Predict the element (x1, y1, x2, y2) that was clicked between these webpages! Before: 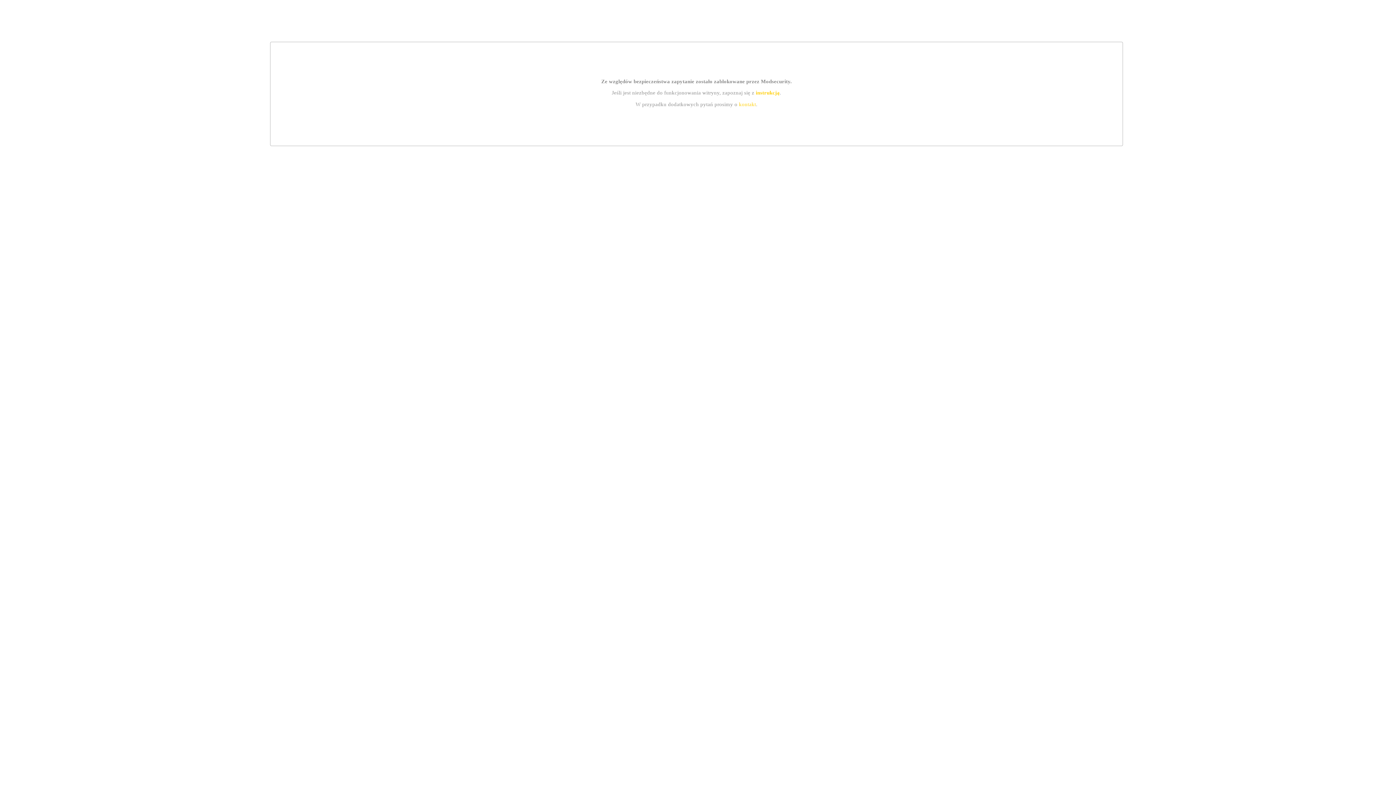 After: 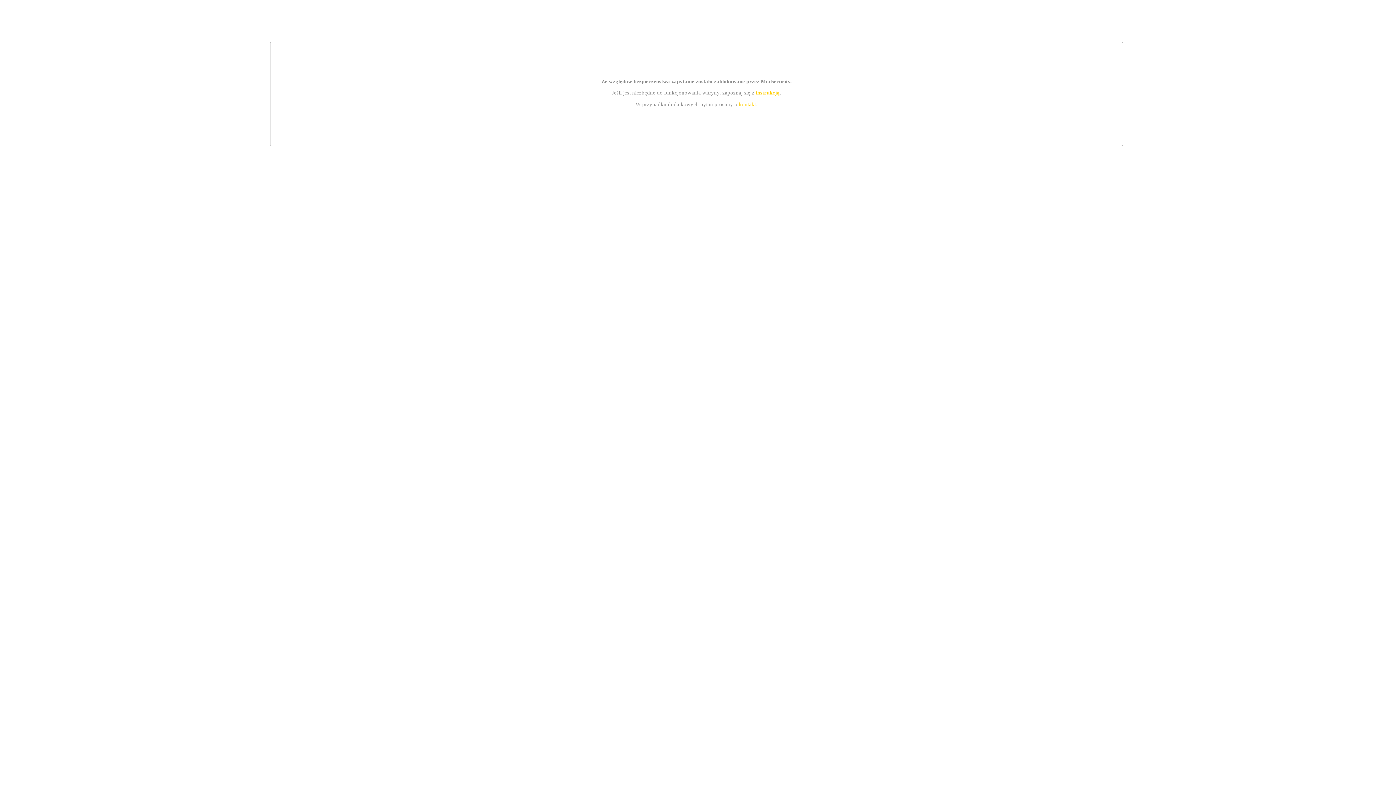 Action: bbox: (739, 101, 756, 107) label: kontakt